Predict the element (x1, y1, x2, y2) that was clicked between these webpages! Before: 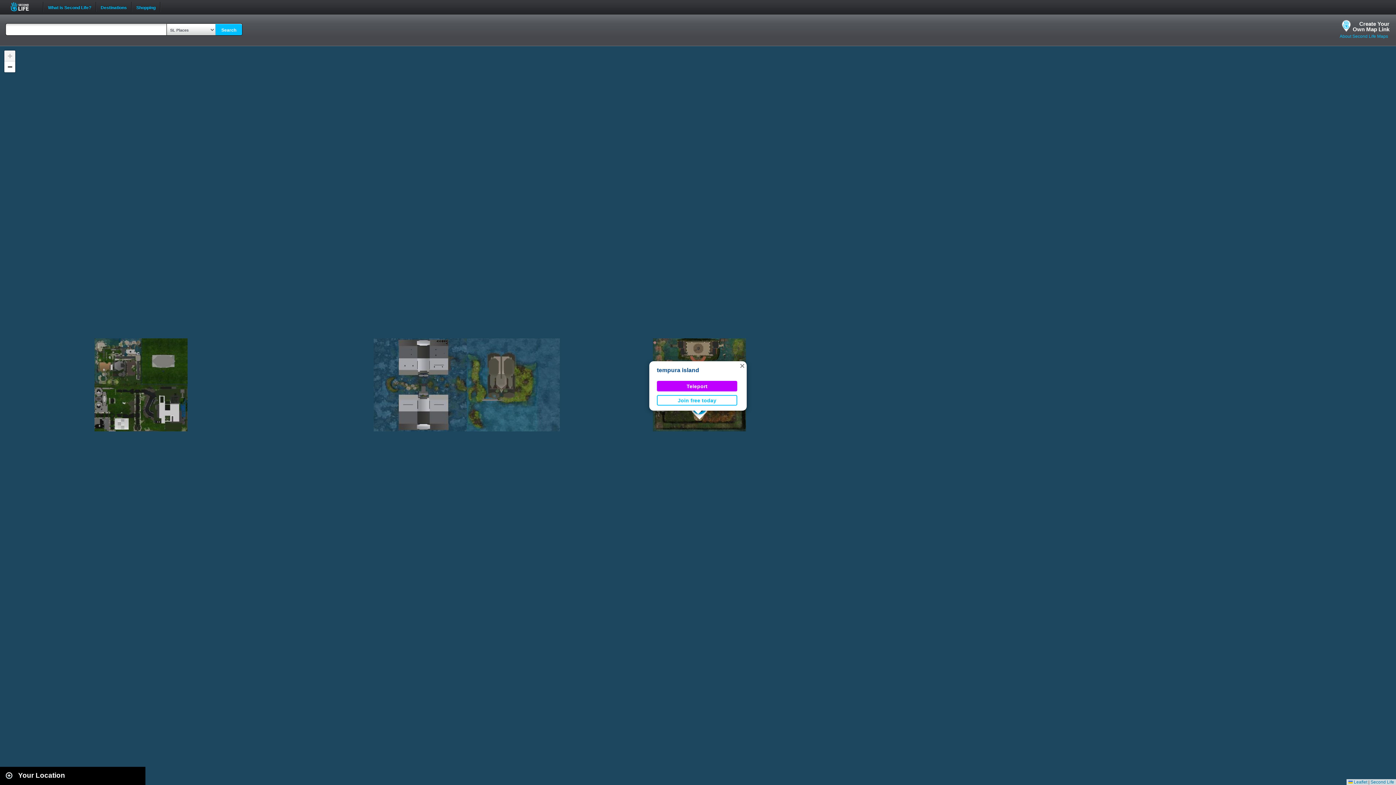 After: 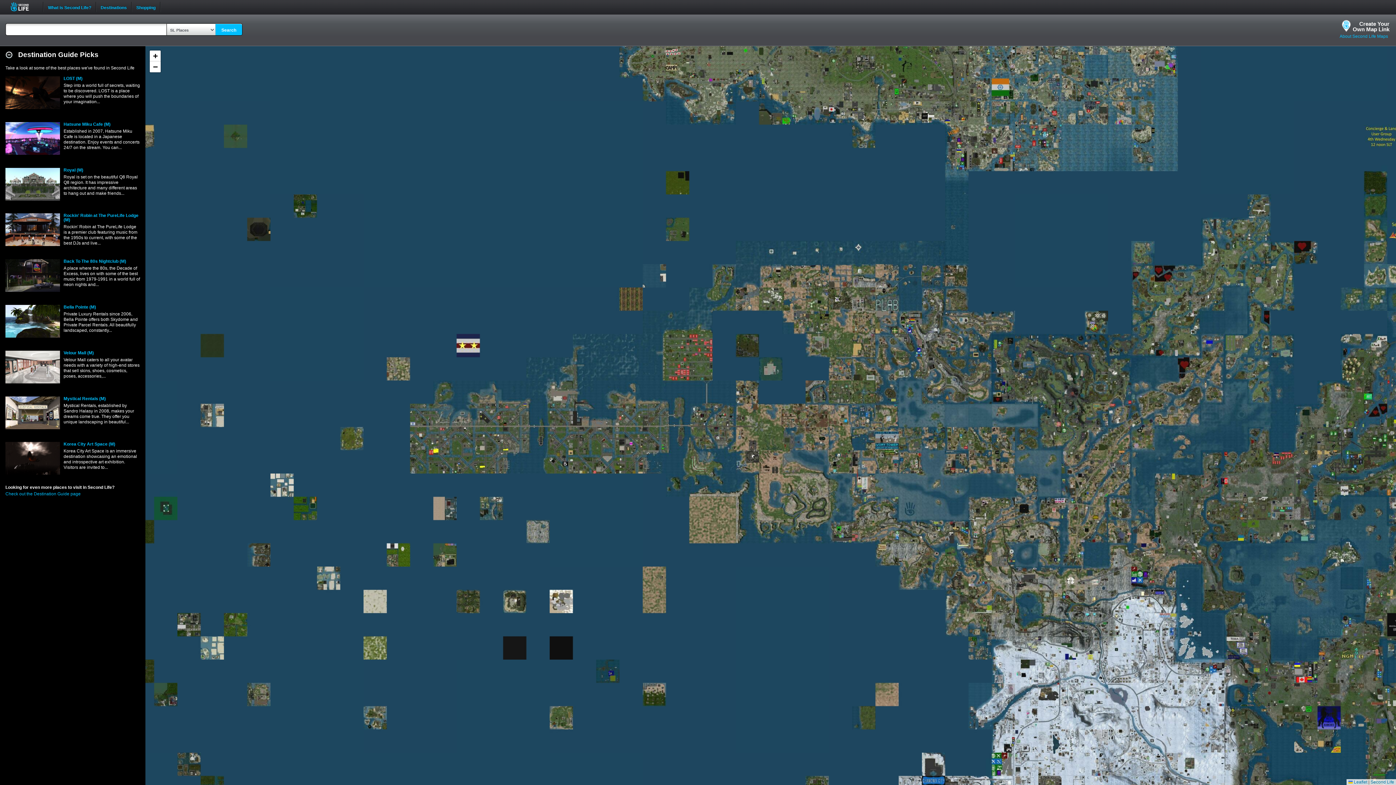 Action: bbox: (10, 1, 37, 11) label: Second Life